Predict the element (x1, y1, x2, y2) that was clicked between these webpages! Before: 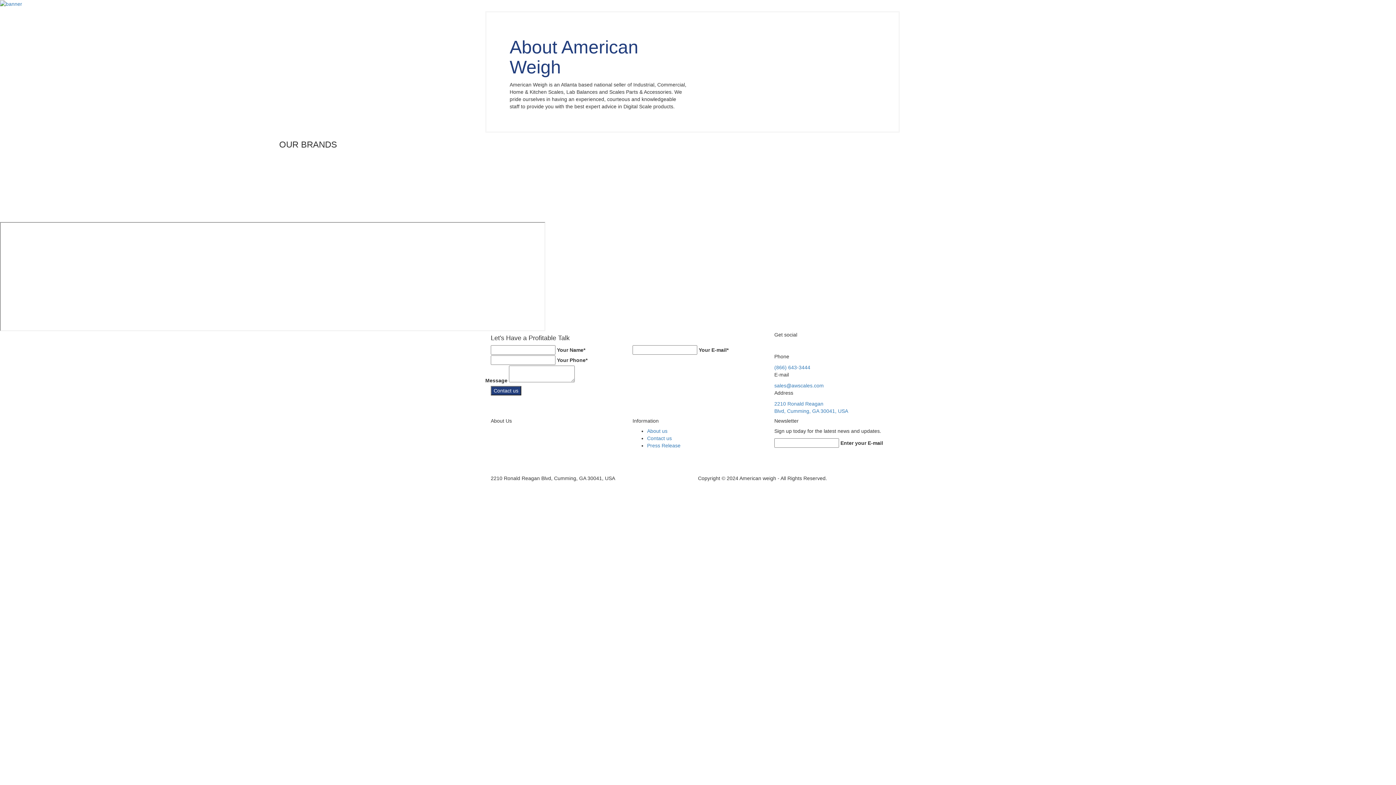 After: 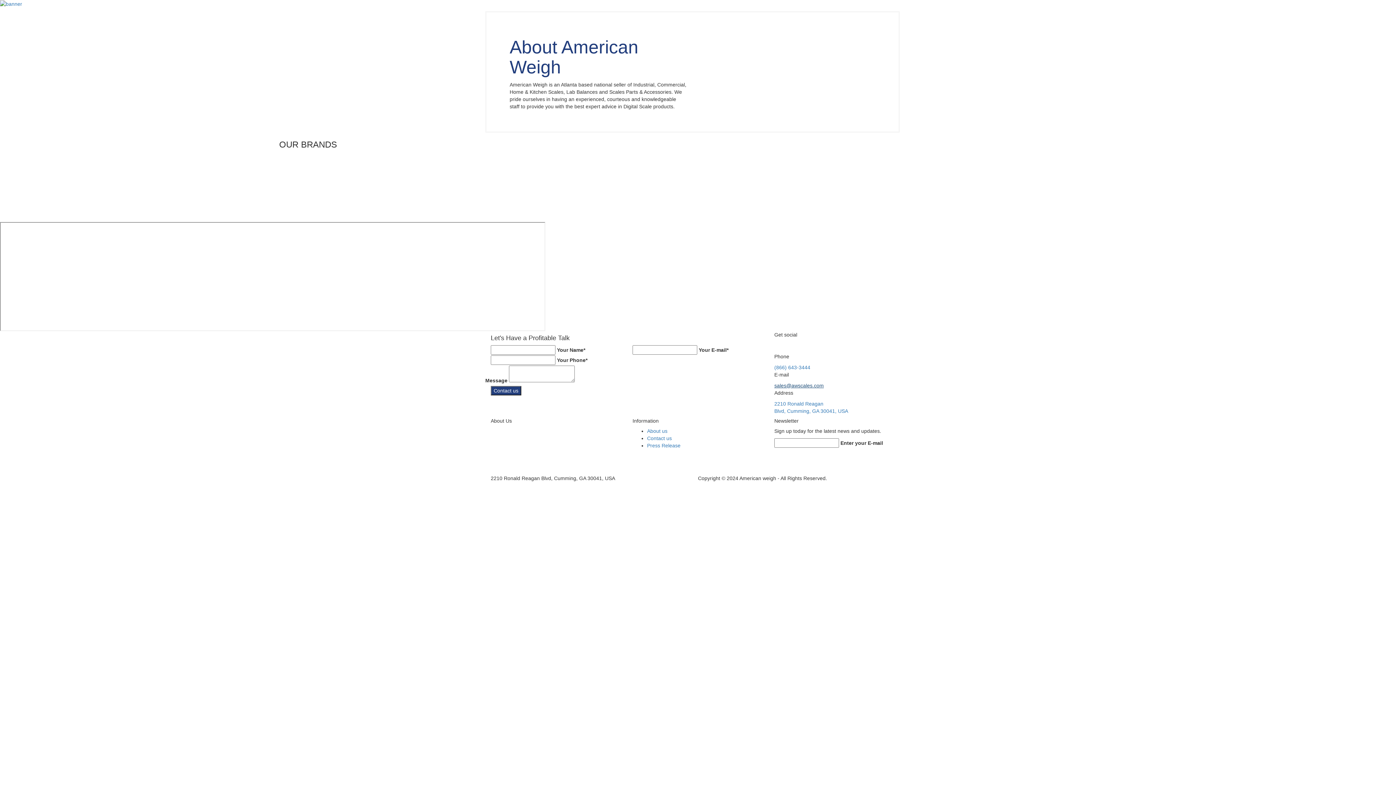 Action: bbox: (774, 383, 824, 388) label: sales@awscales.com